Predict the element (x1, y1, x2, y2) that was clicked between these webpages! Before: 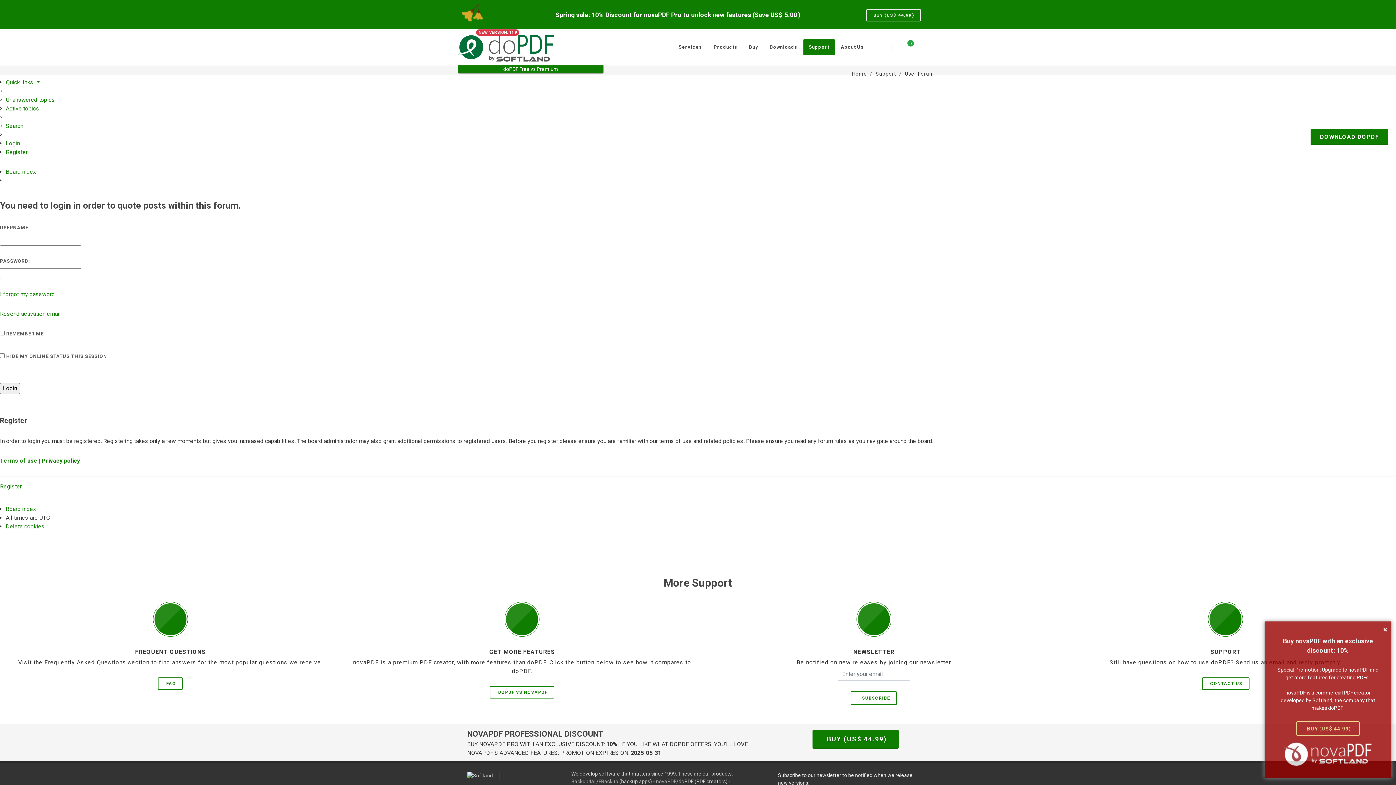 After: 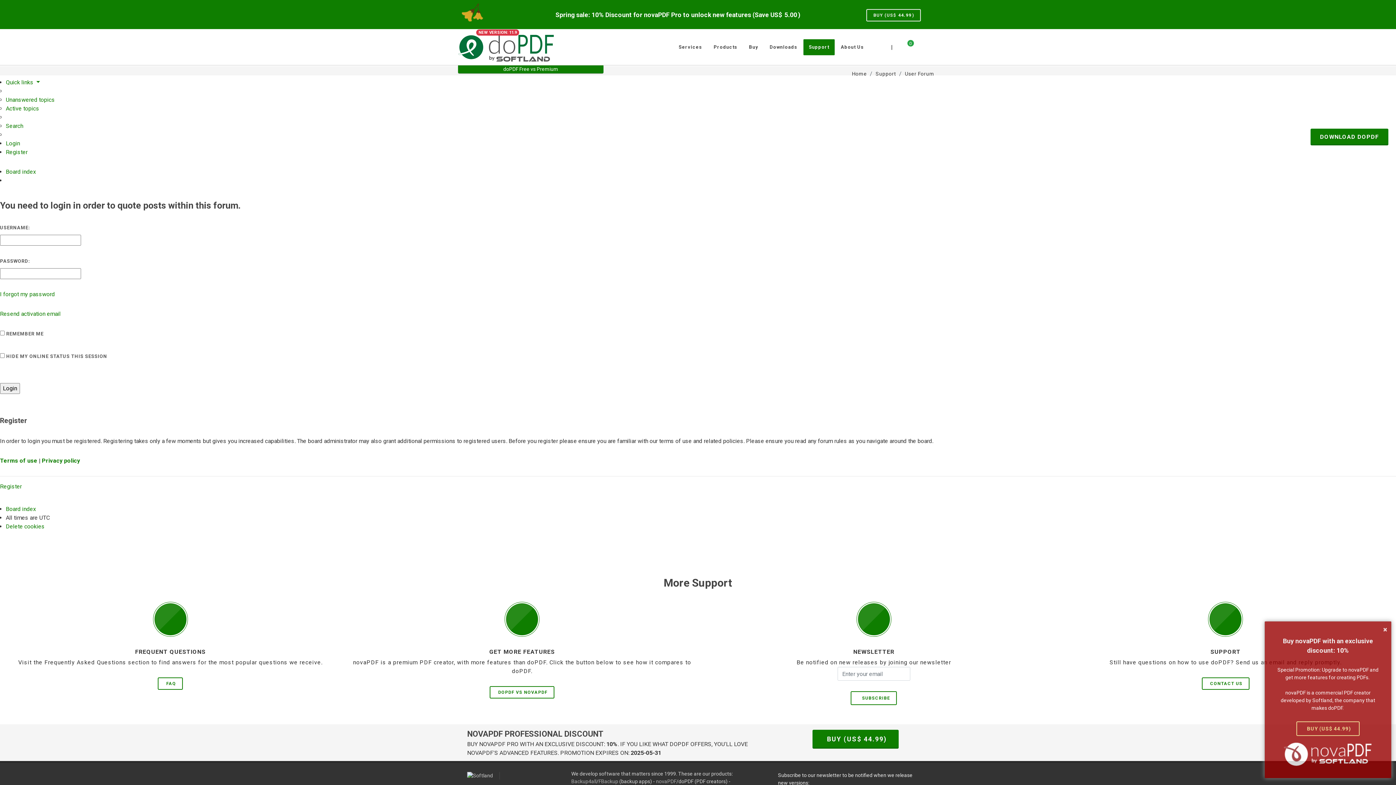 Action: bbox: (875, 70, 896, 77) label: Support